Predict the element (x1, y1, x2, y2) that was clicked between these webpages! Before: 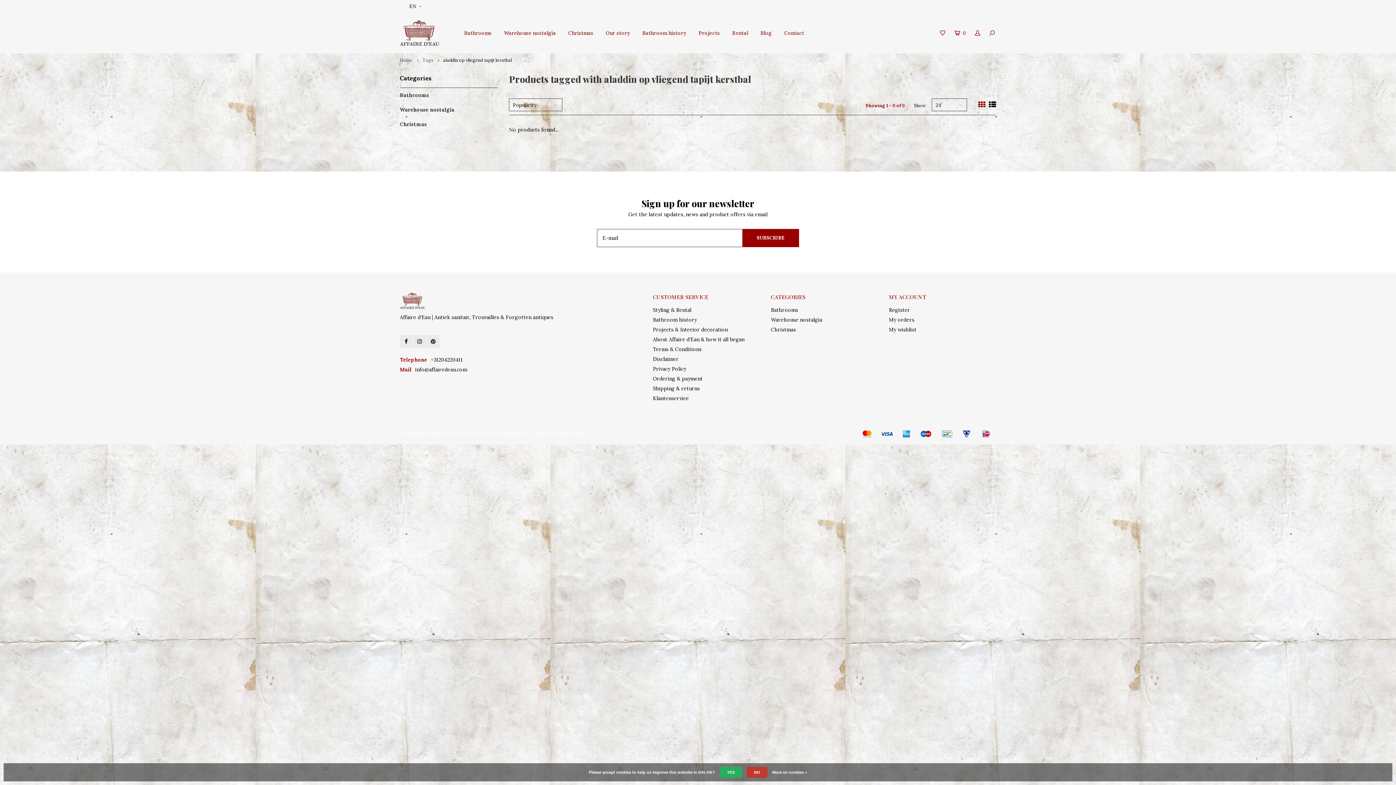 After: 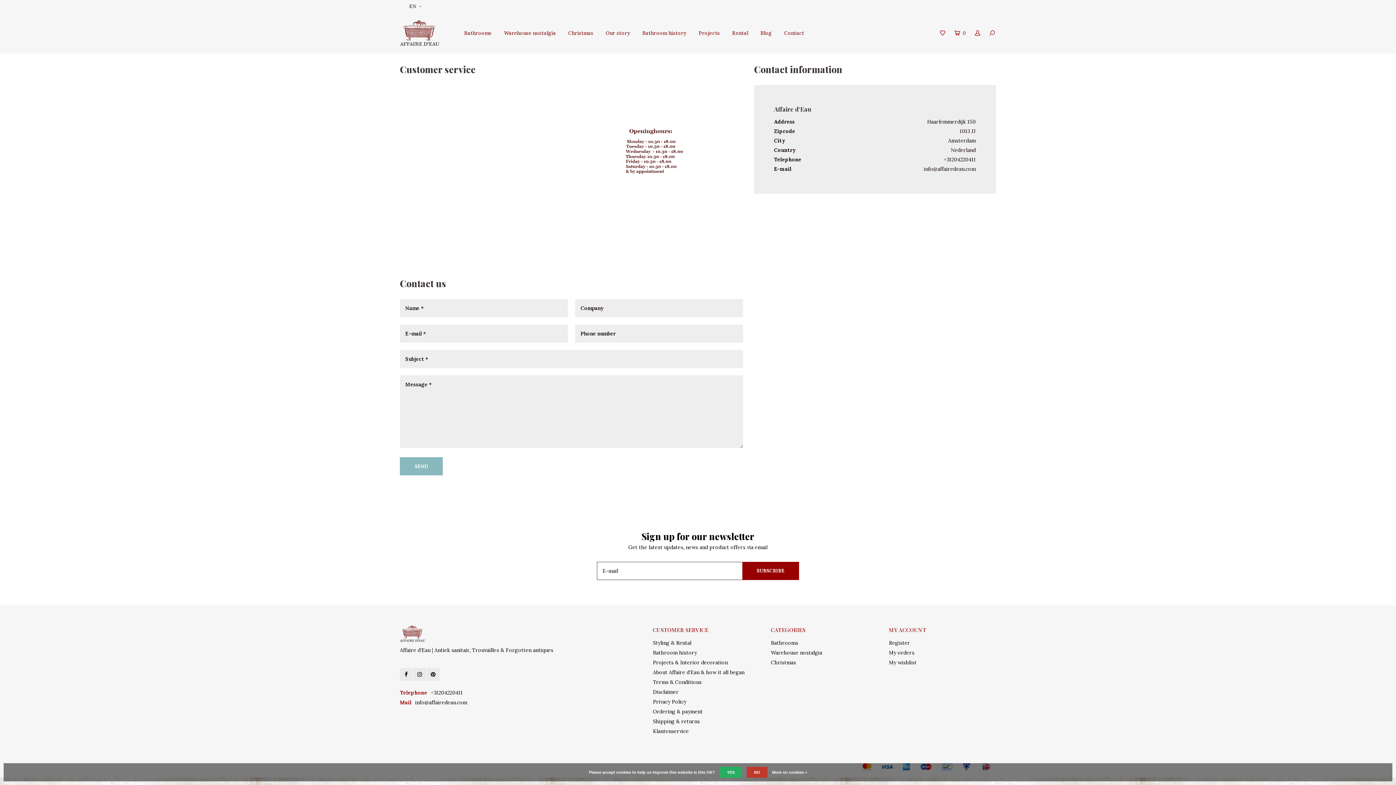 Action: bbox: (653, 395, 689, 401) label: Klantenservice